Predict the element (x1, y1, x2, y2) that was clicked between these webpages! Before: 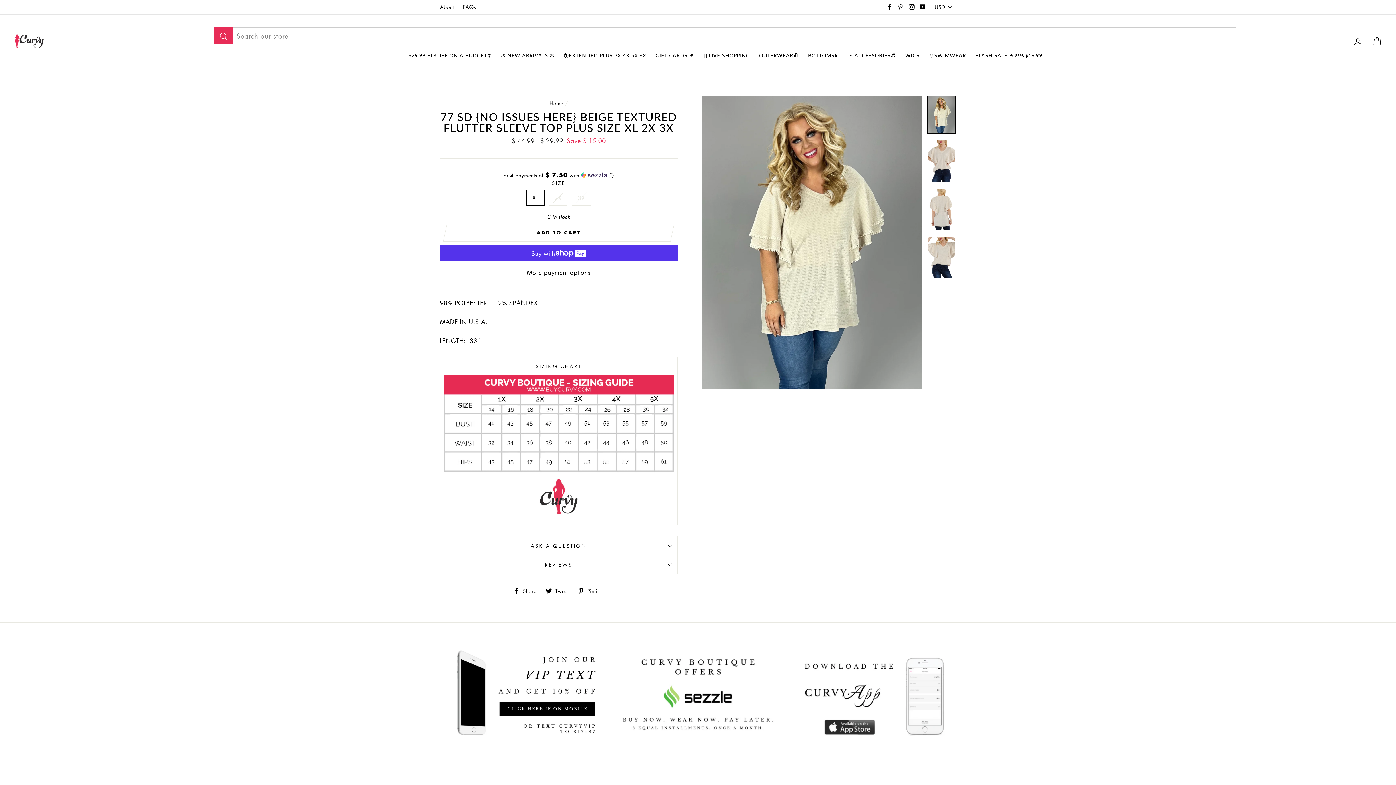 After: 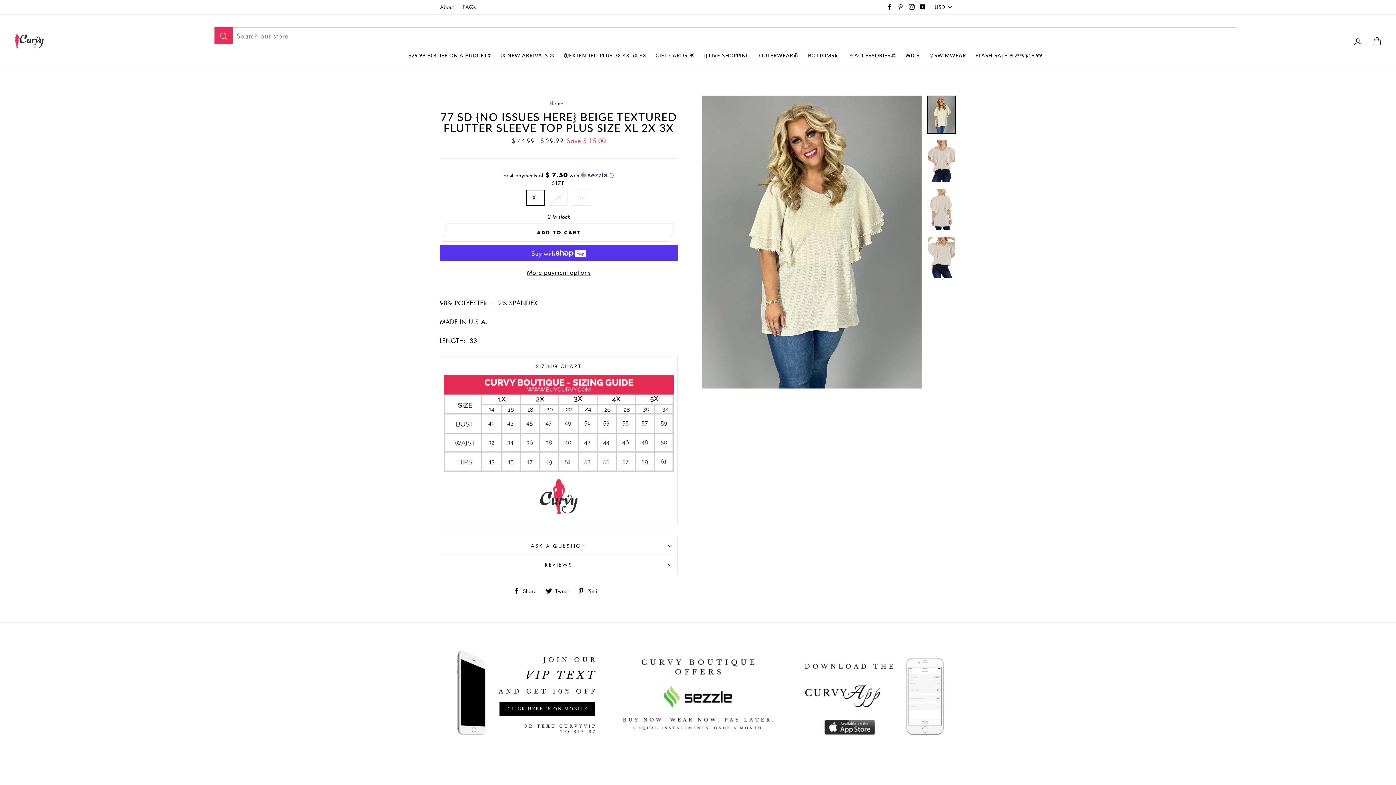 Action: bbox: (577, 587, 604, 593) label:  Pin it
Pin on Pinterest